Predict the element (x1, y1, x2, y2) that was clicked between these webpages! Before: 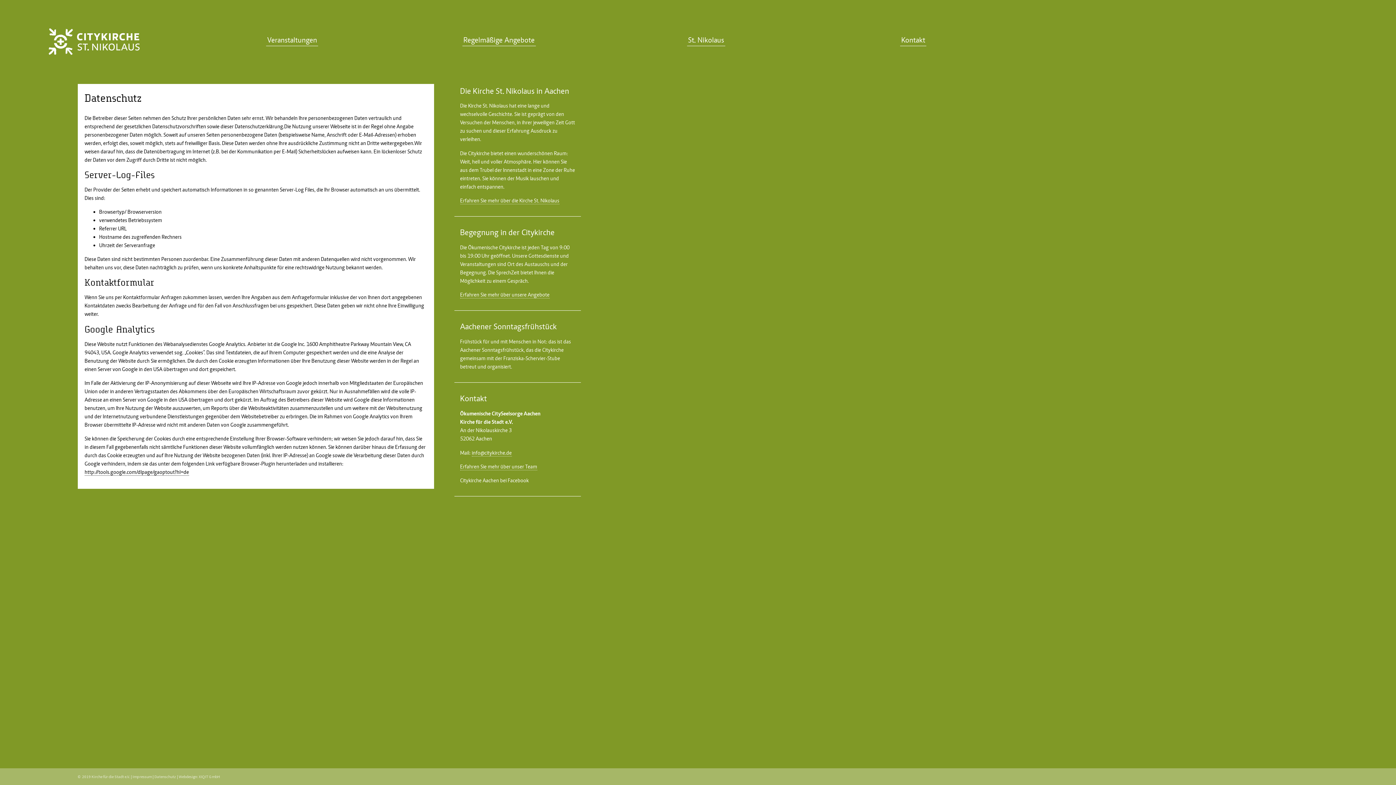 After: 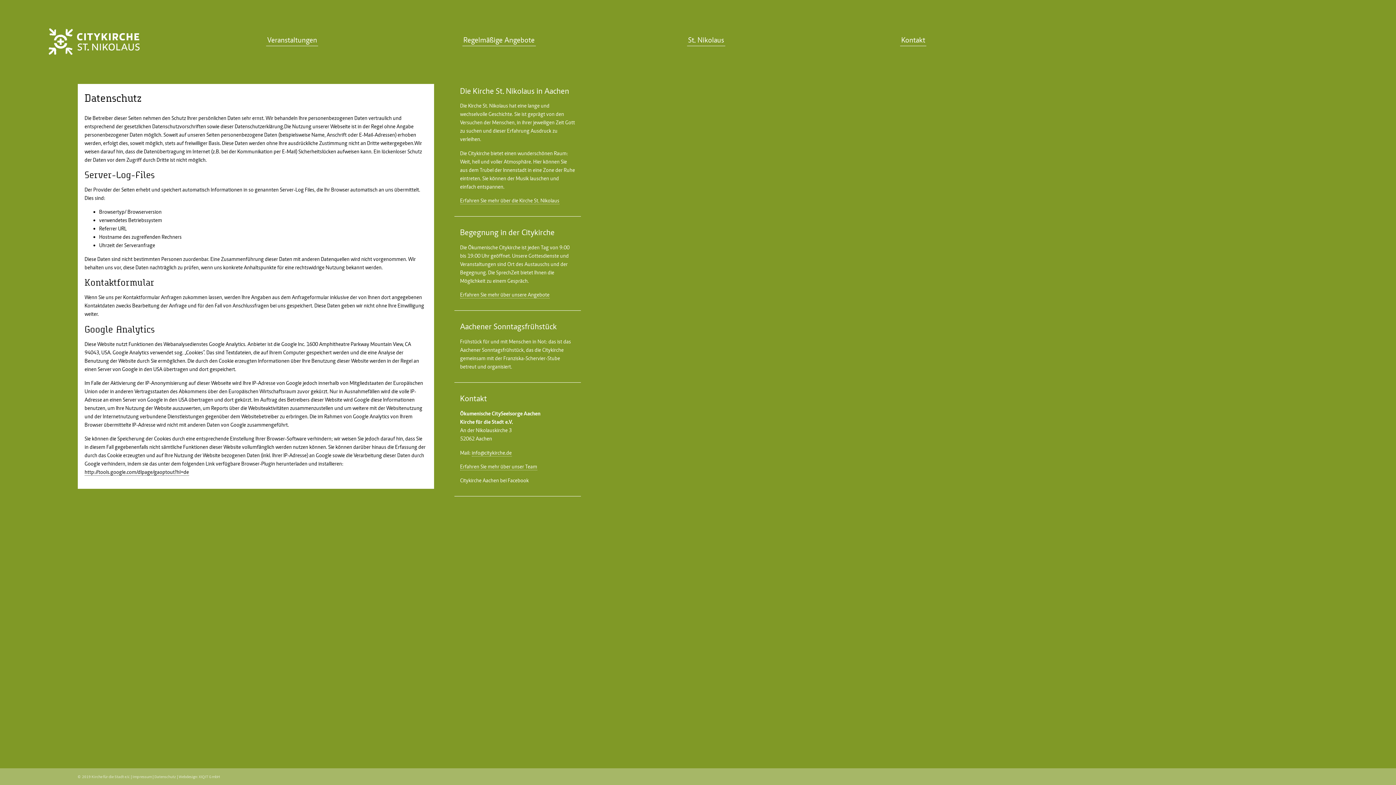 Action: label: Datenschutz bbox: (154, 774, 176, 779)